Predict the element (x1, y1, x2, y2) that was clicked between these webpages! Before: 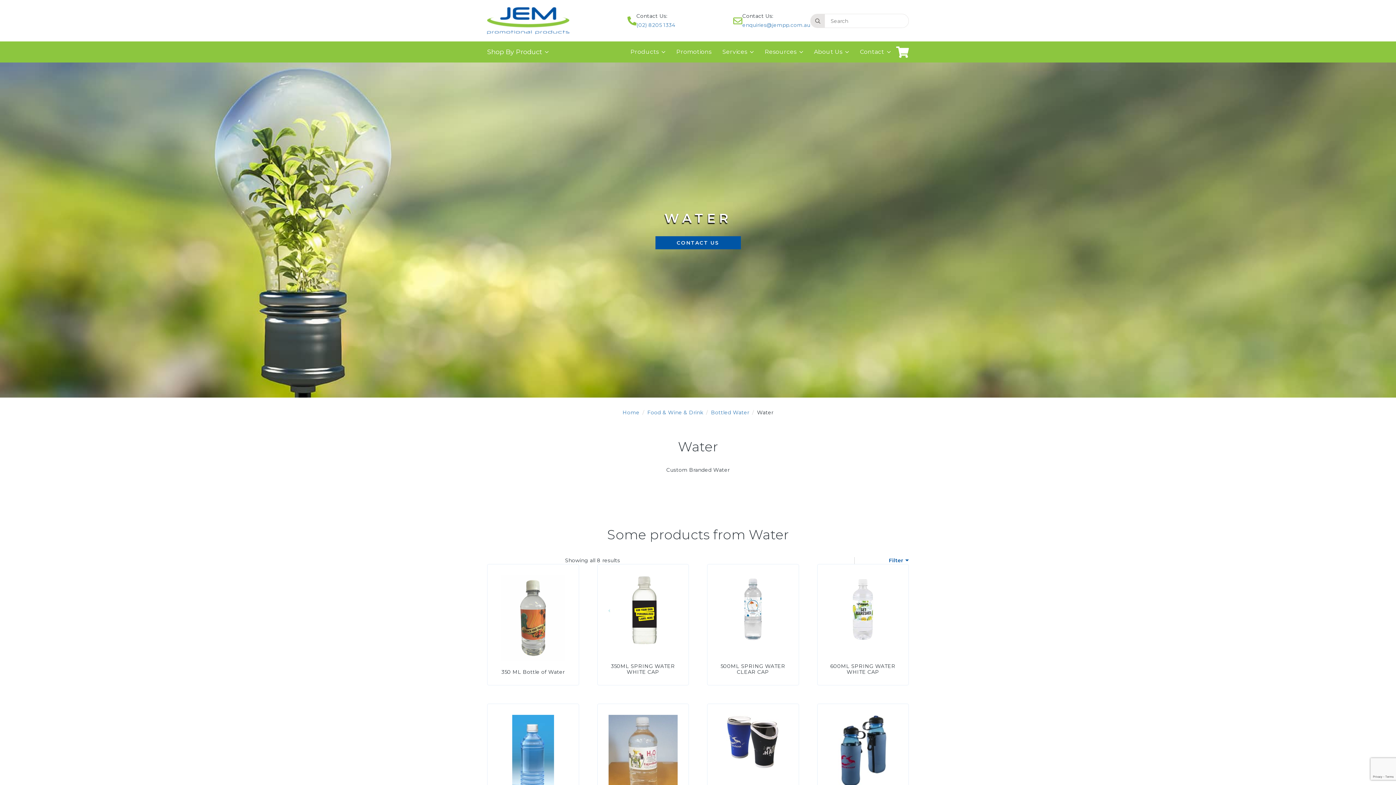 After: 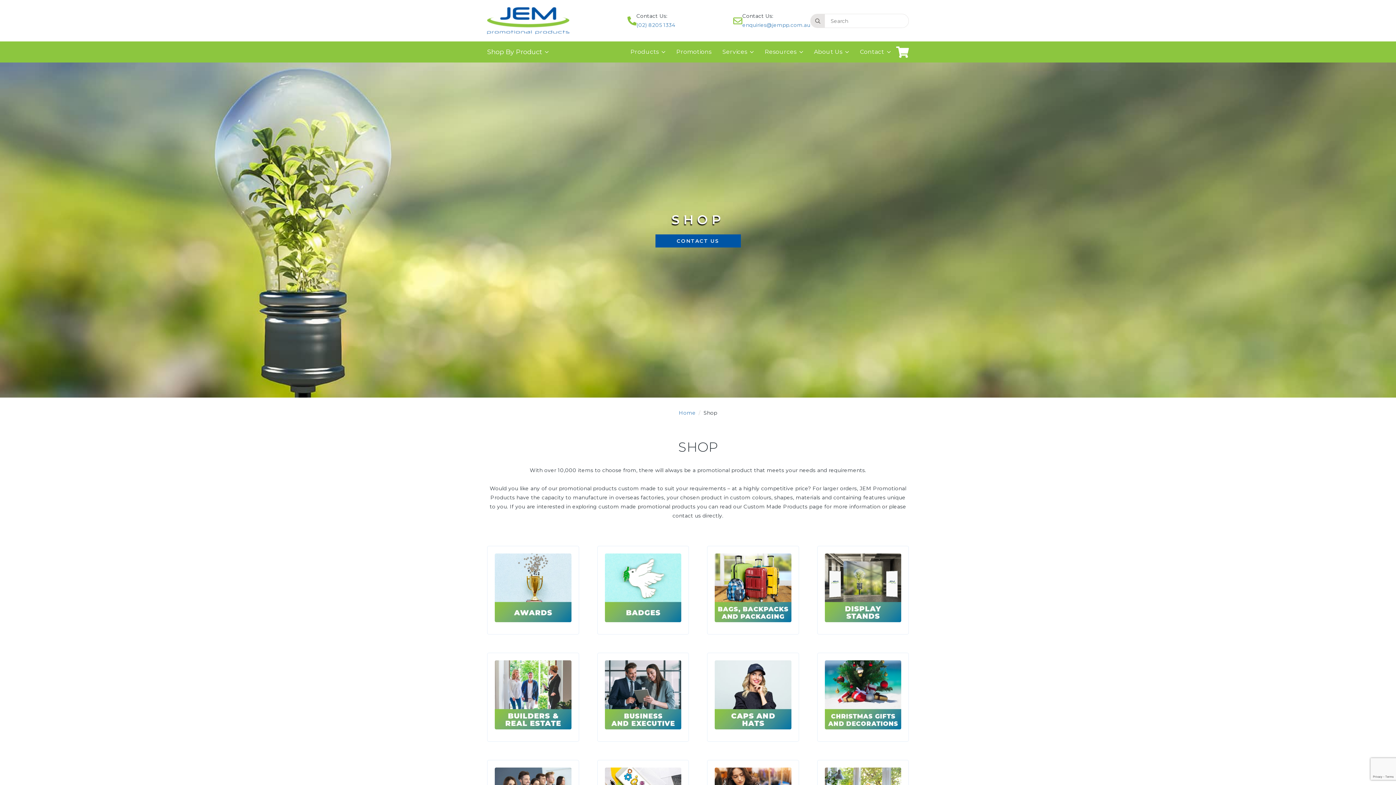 Action: label: Products bbox: (625, 47, 658, 56)